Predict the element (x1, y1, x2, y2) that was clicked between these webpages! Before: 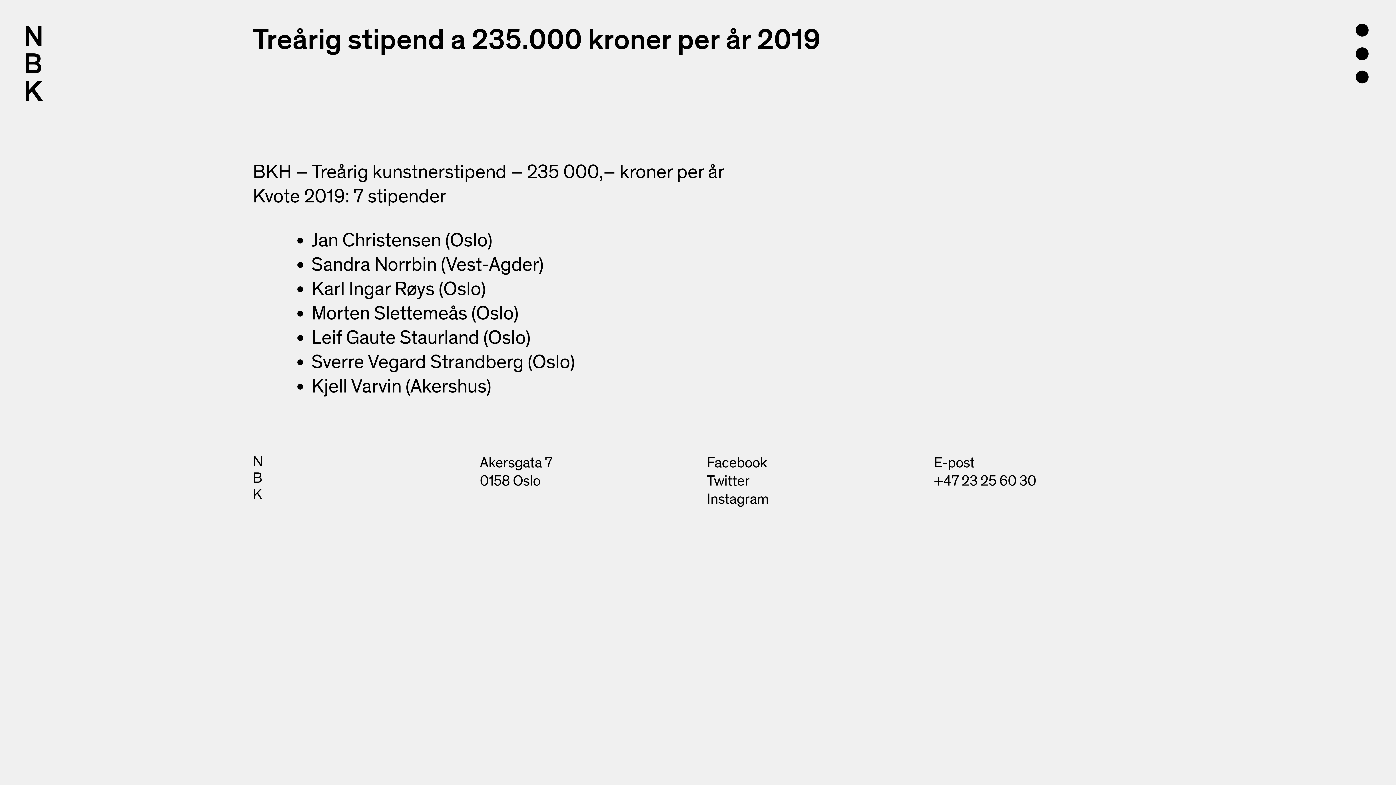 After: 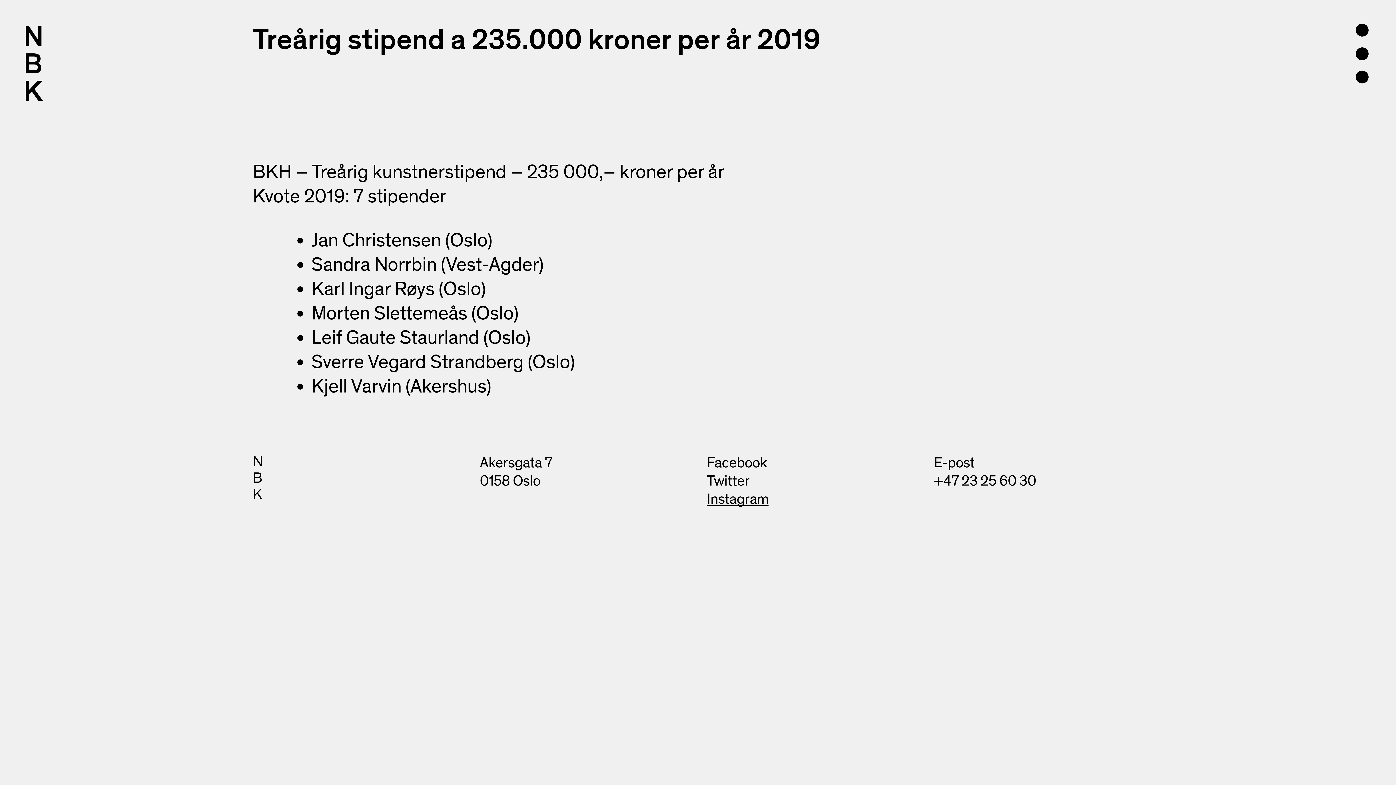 Action: bbox: (707, 490, 768, 508) label: Instagram